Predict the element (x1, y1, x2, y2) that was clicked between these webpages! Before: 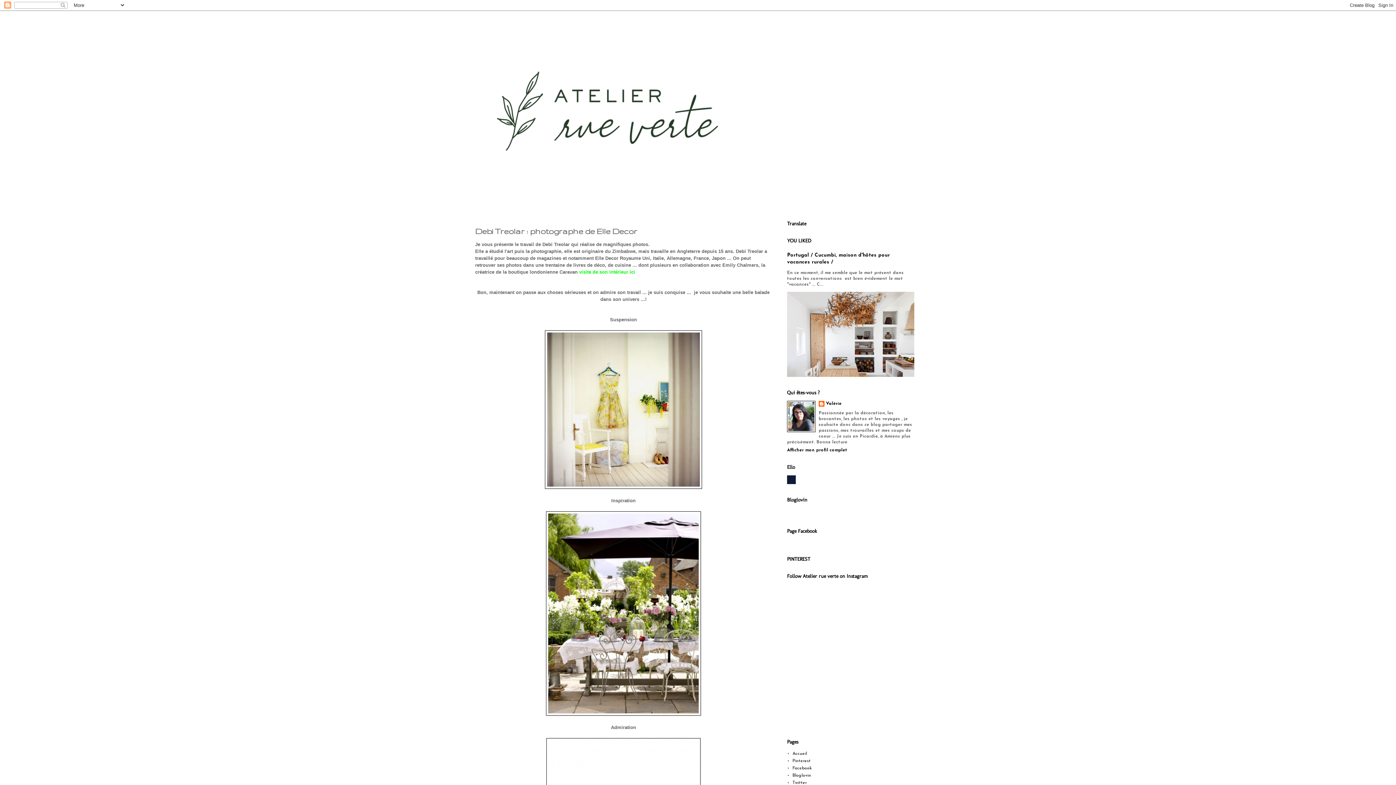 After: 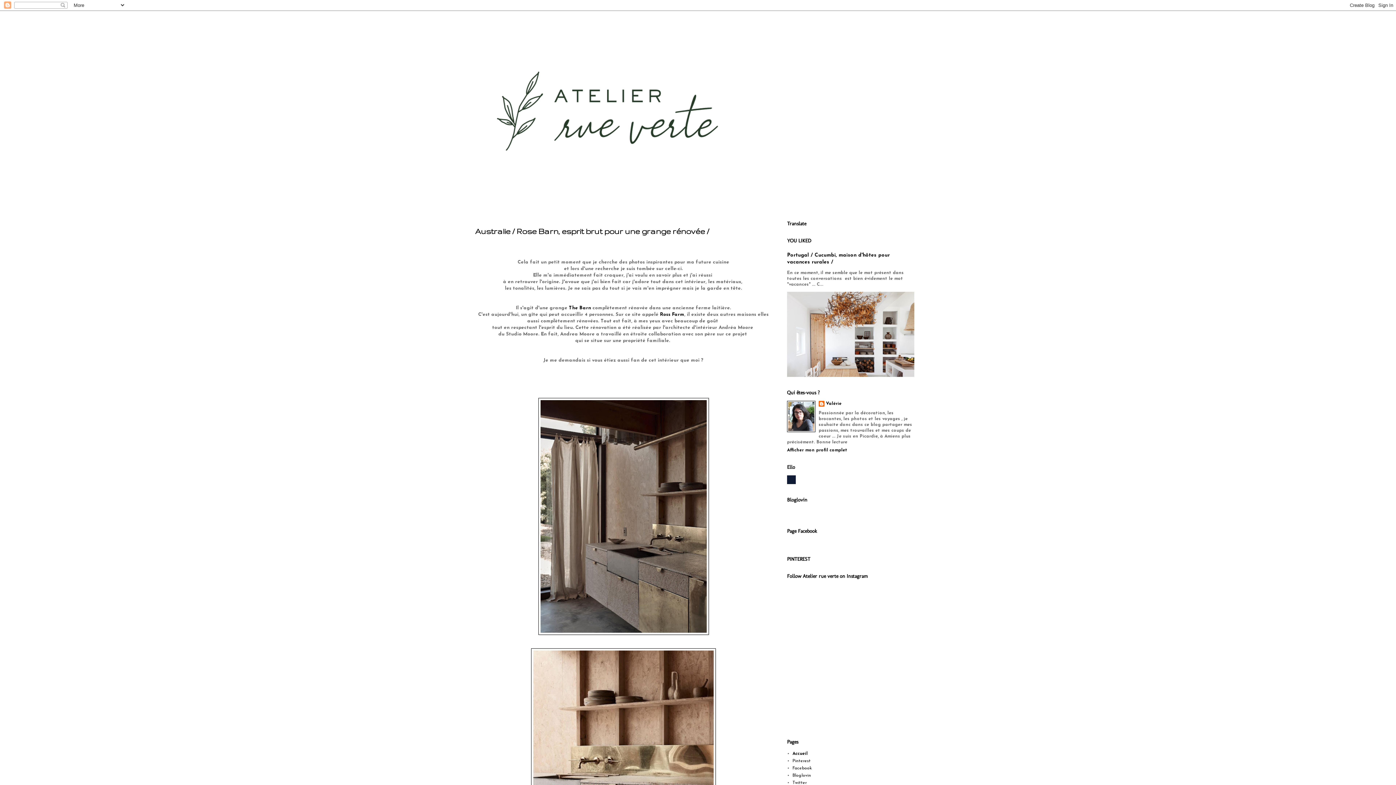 Action: bbox: (470, 14, 925, 208)